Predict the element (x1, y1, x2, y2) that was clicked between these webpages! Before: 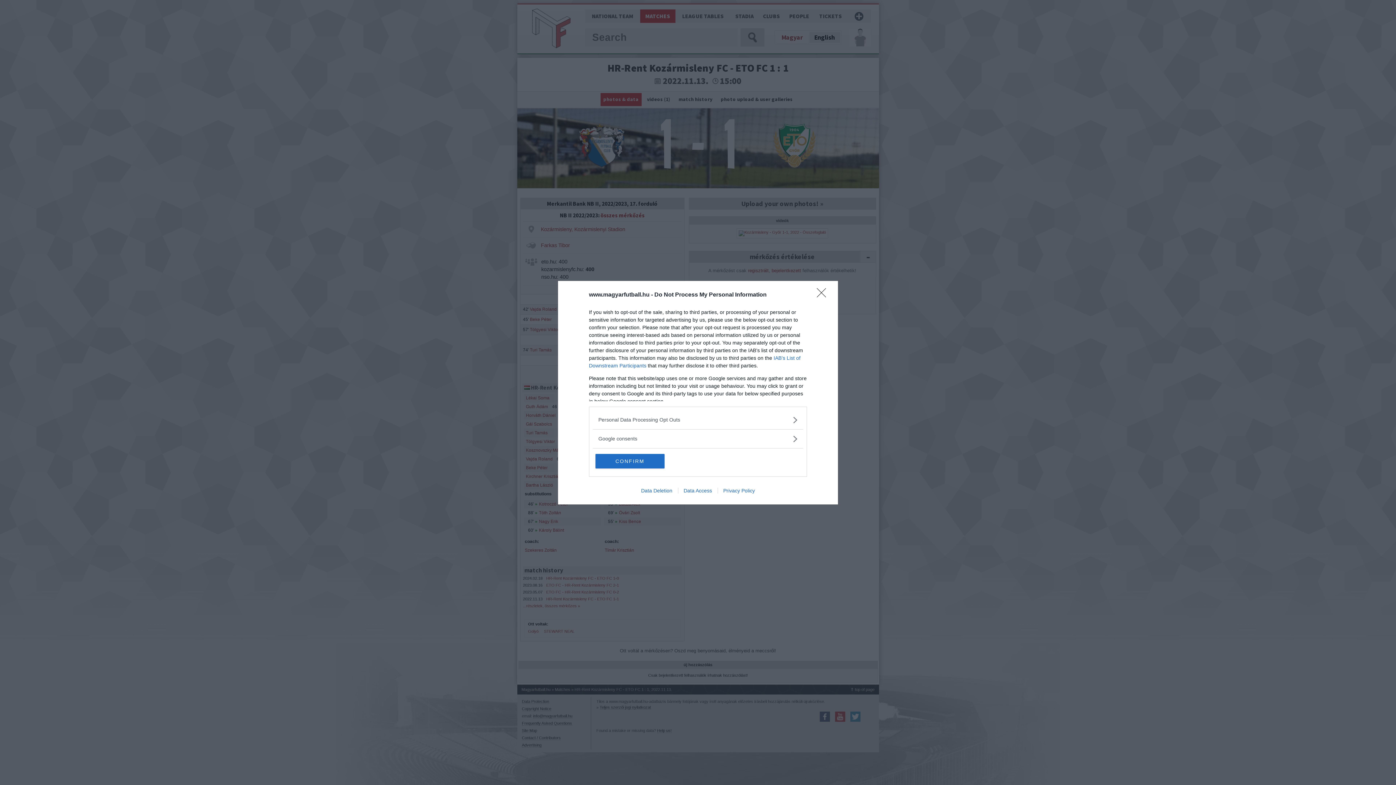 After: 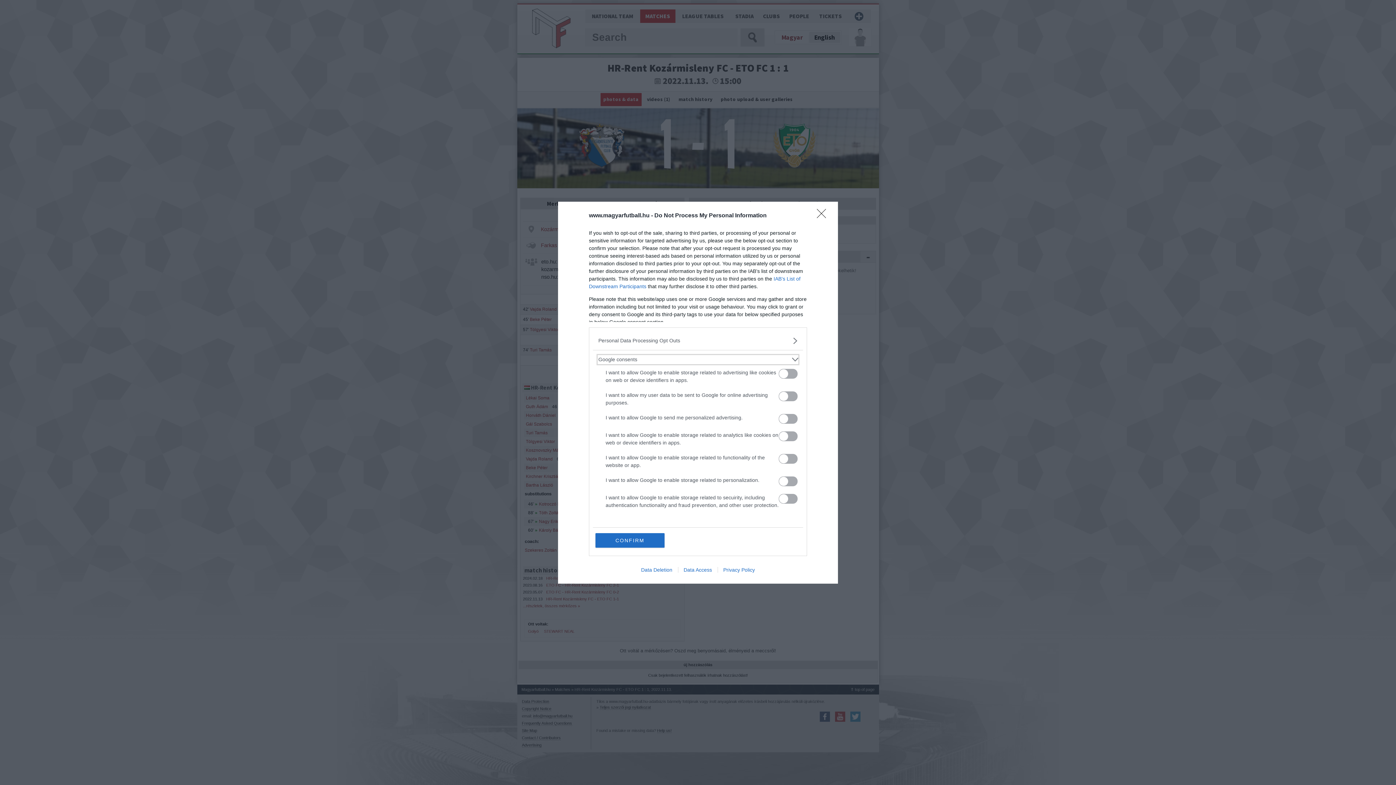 Action: label: Google consents bbox: (598, 435, 797, 442)